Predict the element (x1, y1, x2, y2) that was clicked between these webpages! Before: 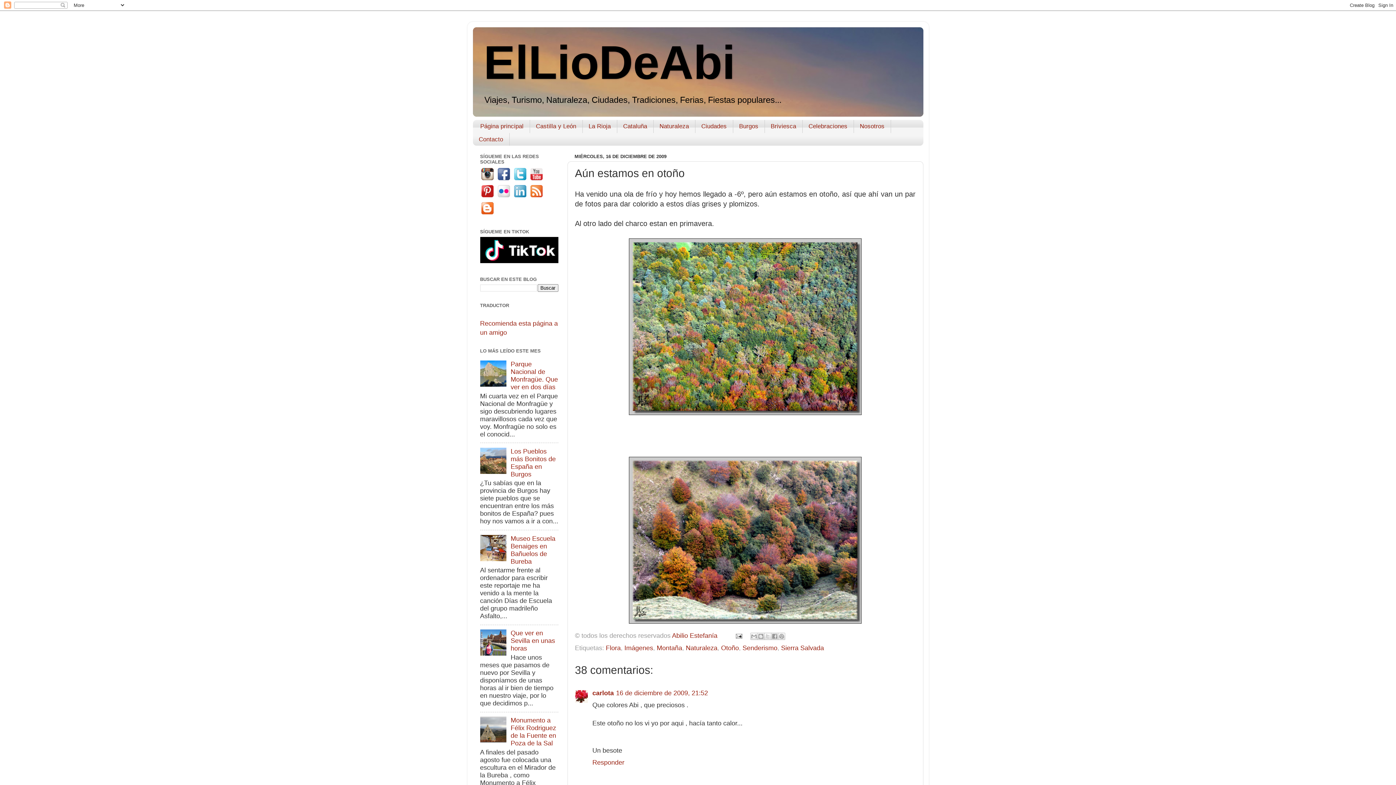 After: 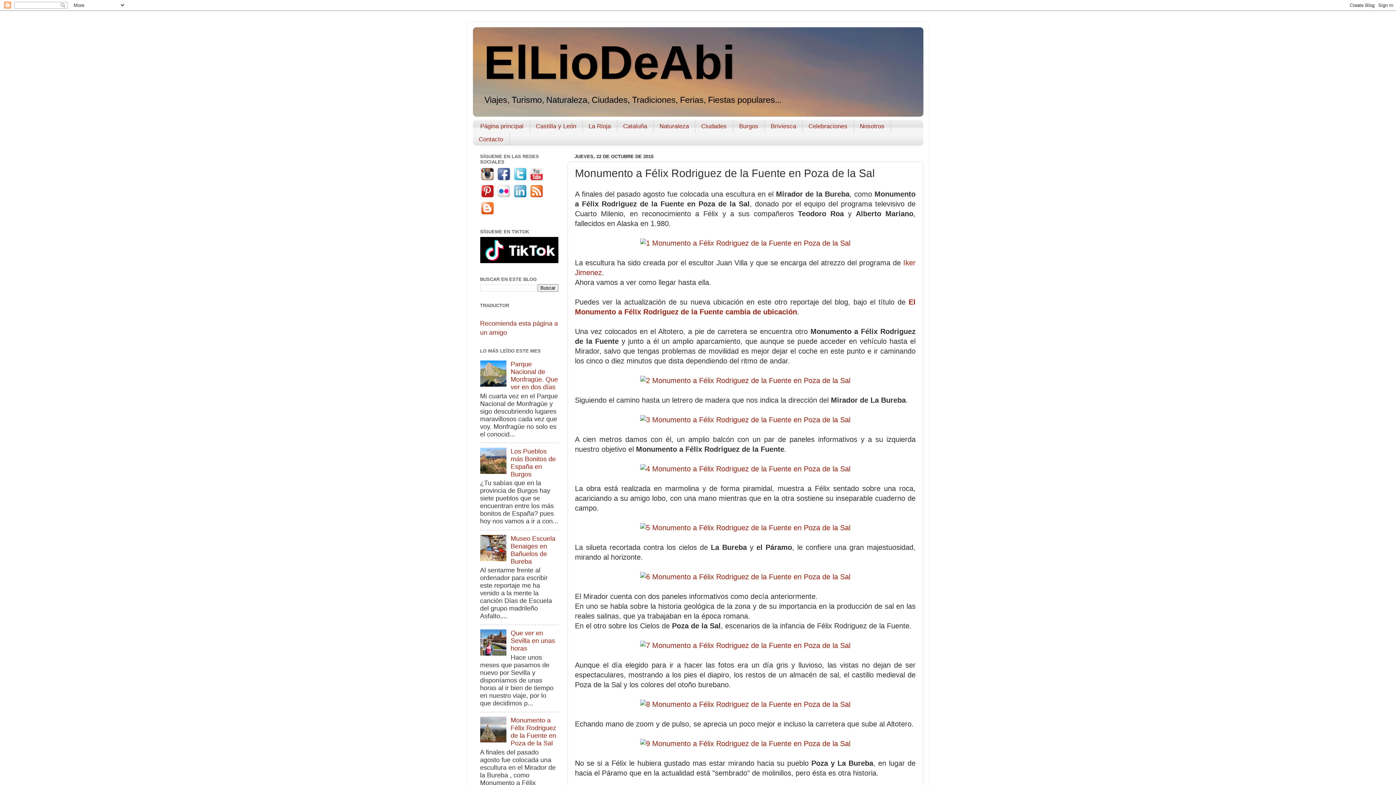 Action: label: Monumento a Félix Rodriguez de la Fuente en Poza de la Sal bbox: (510, 717, 556, 747)